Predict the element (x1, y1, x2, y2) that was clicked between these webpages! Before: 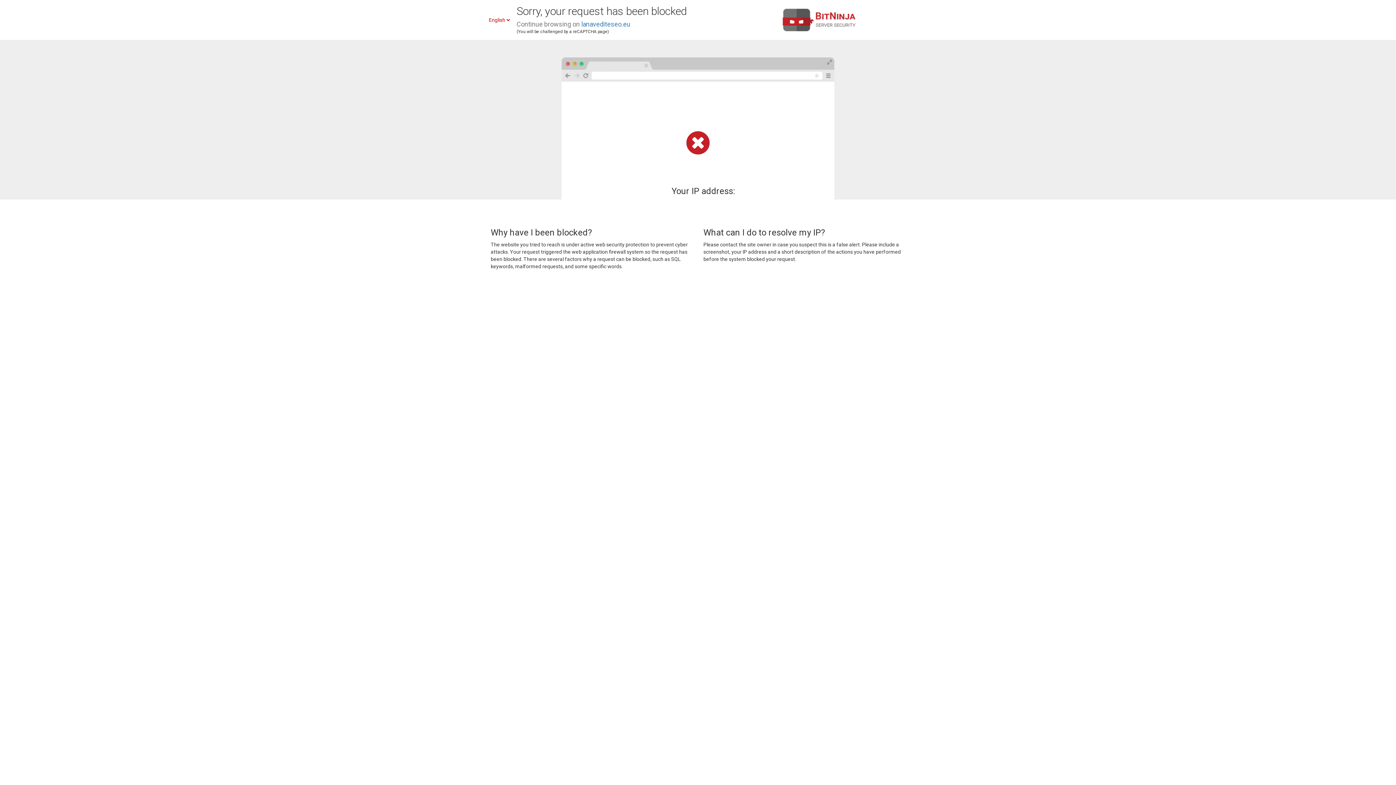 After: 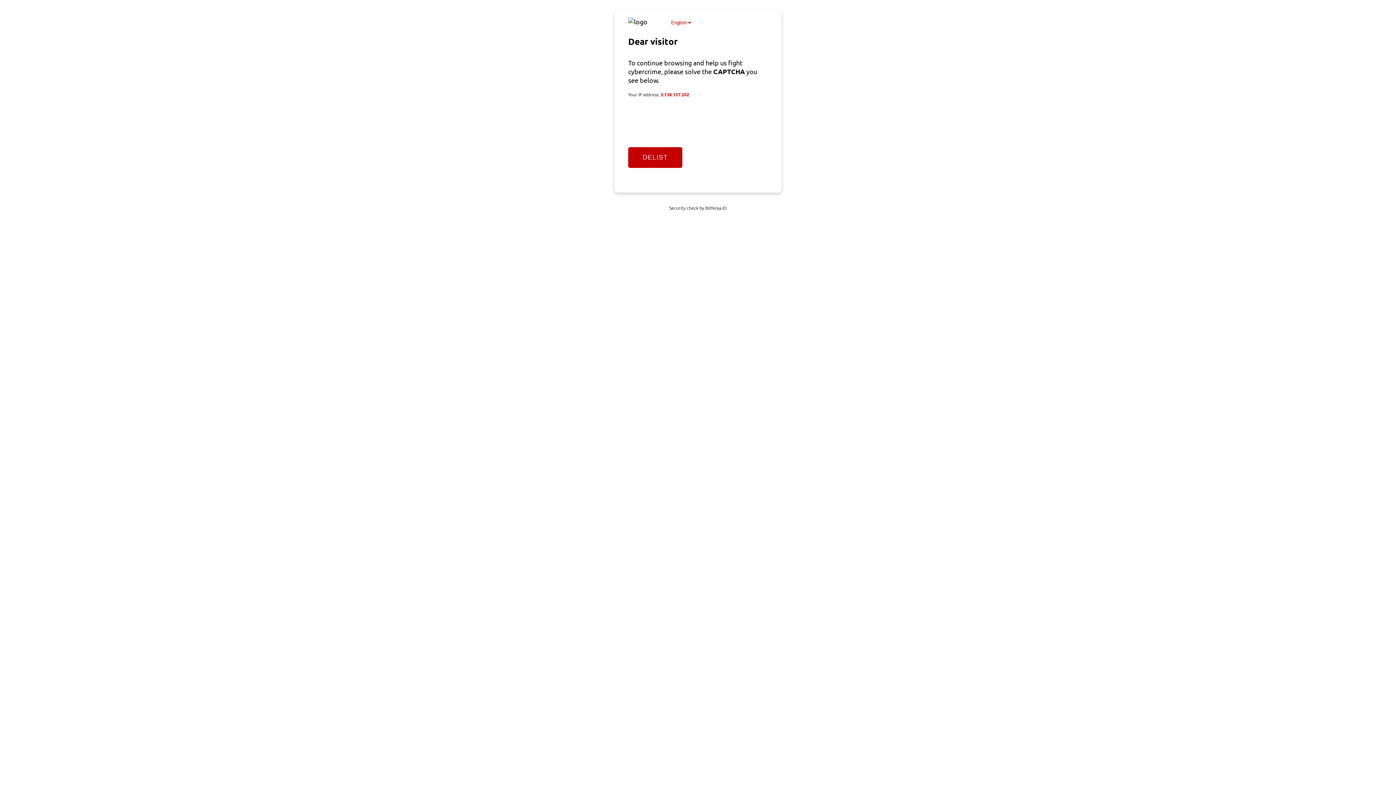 Action: bbox: (581, 20, 630, 28) label: lanavediteseo.eu